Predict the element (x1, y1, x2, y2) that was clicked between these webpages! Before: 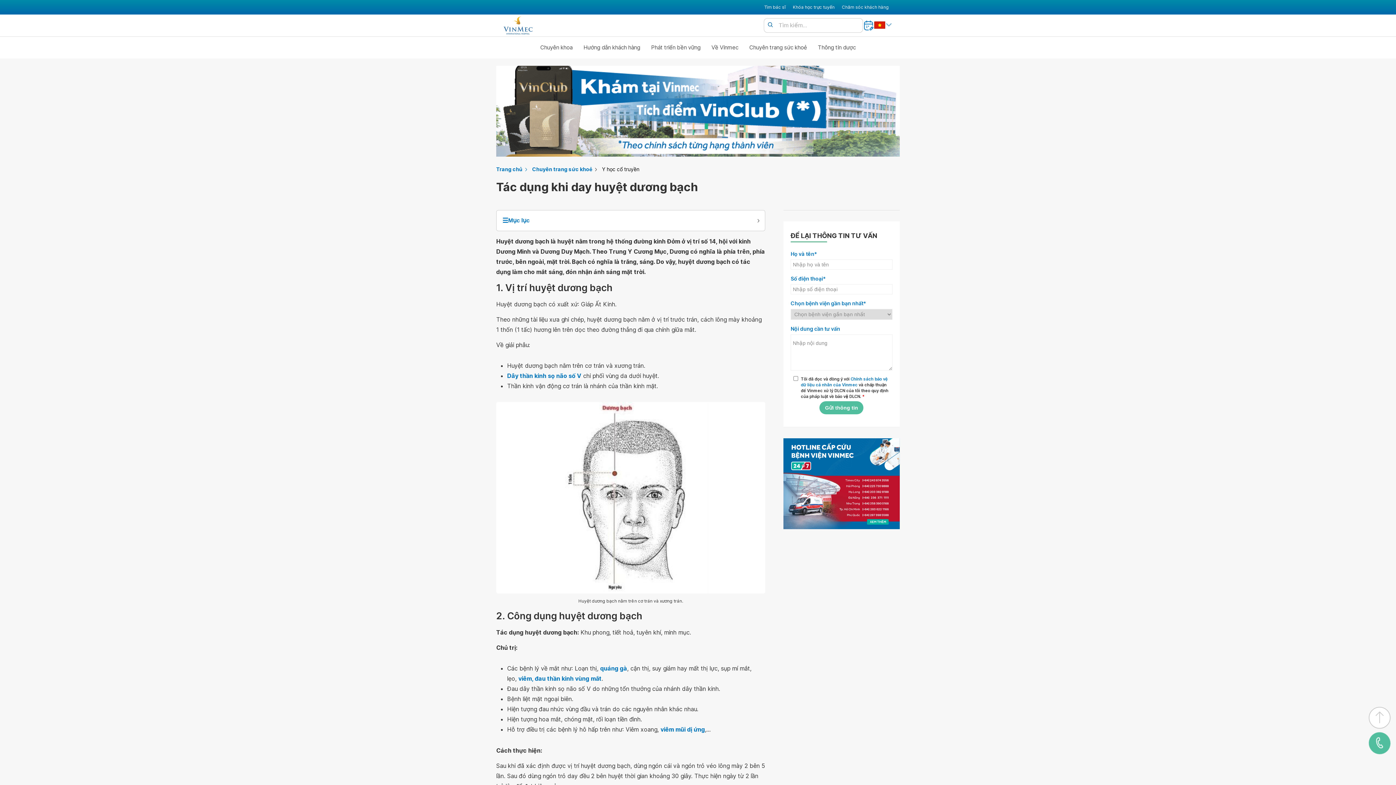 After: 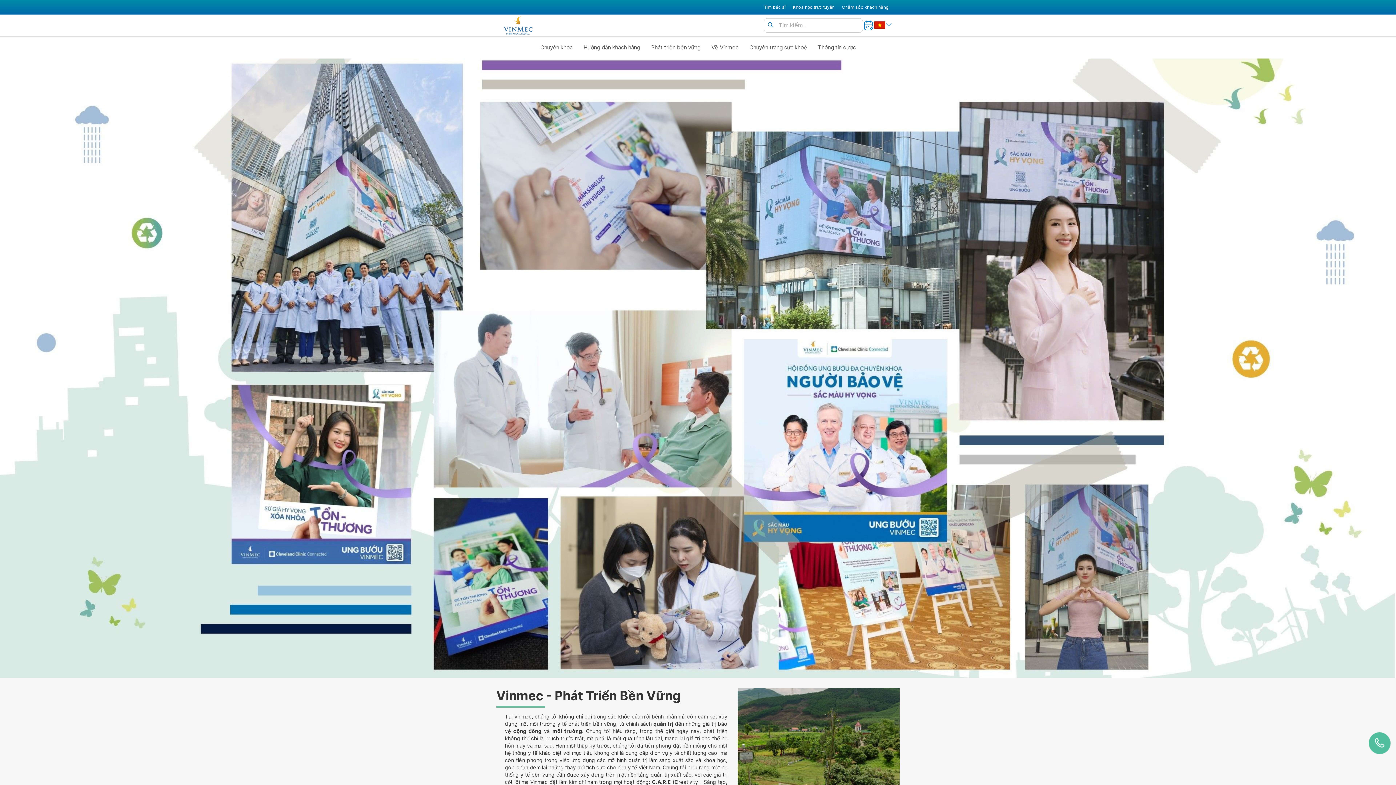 Action: bbox: (645, 40, 706, 54) label: Phát triển bền vững